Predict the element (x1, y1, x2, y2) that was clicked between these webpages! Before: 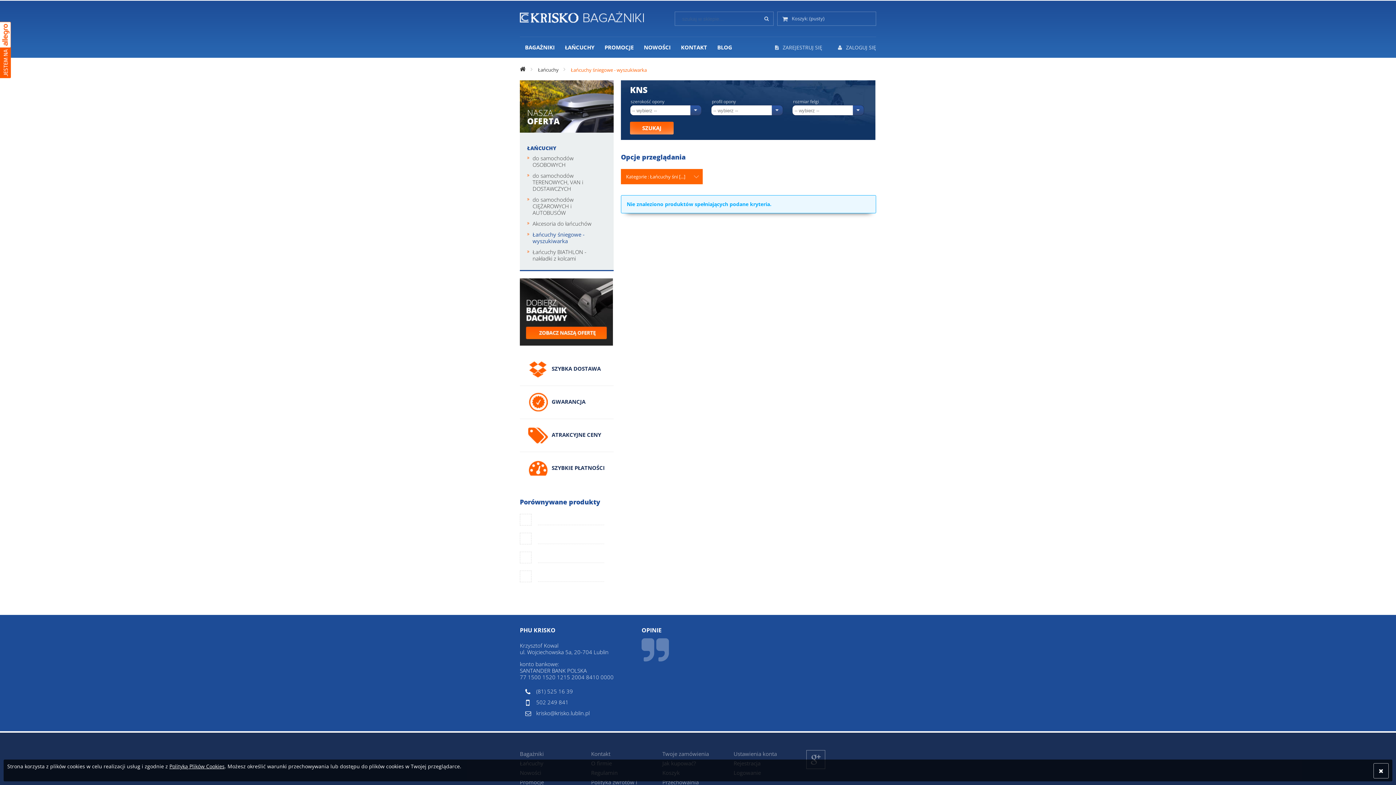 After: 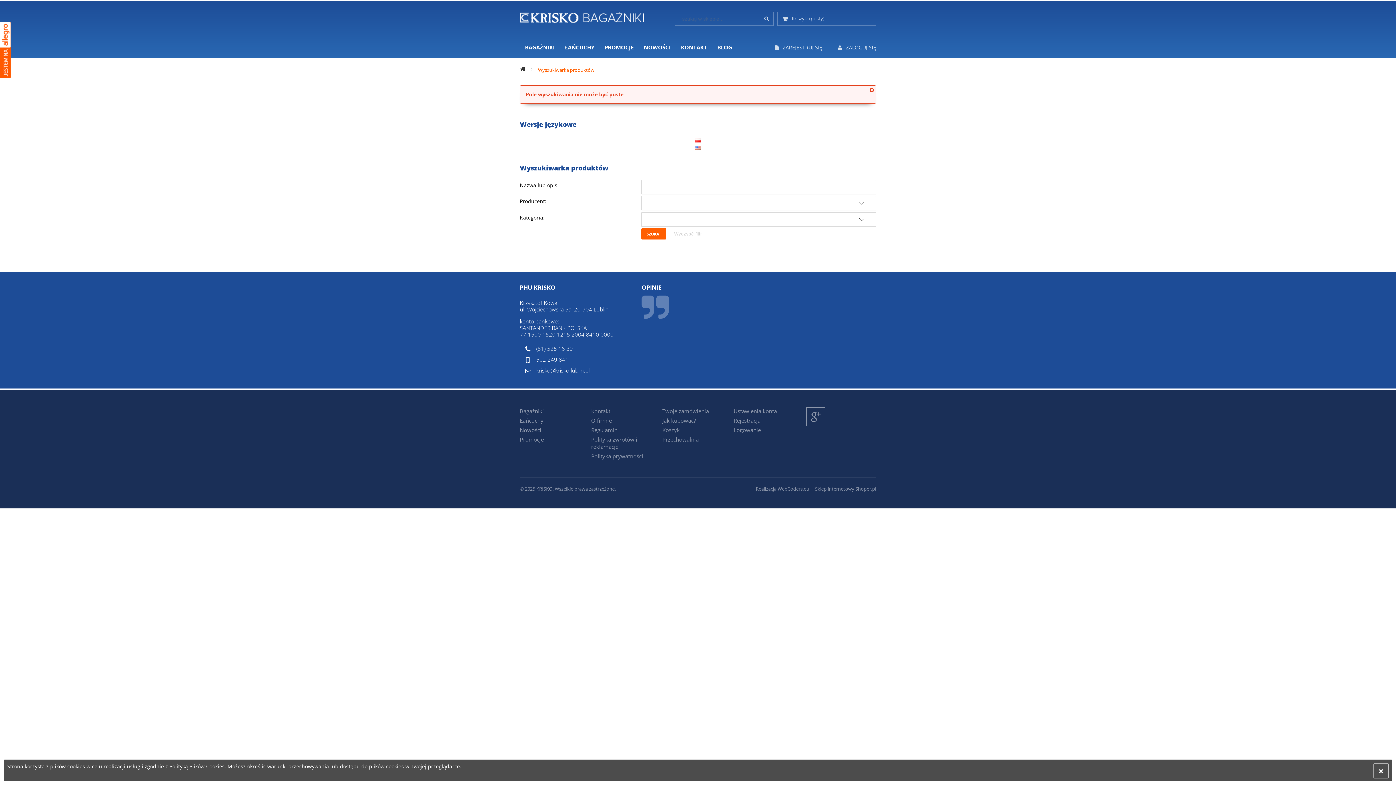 Action: bbox: (759, 11, 773, 25)